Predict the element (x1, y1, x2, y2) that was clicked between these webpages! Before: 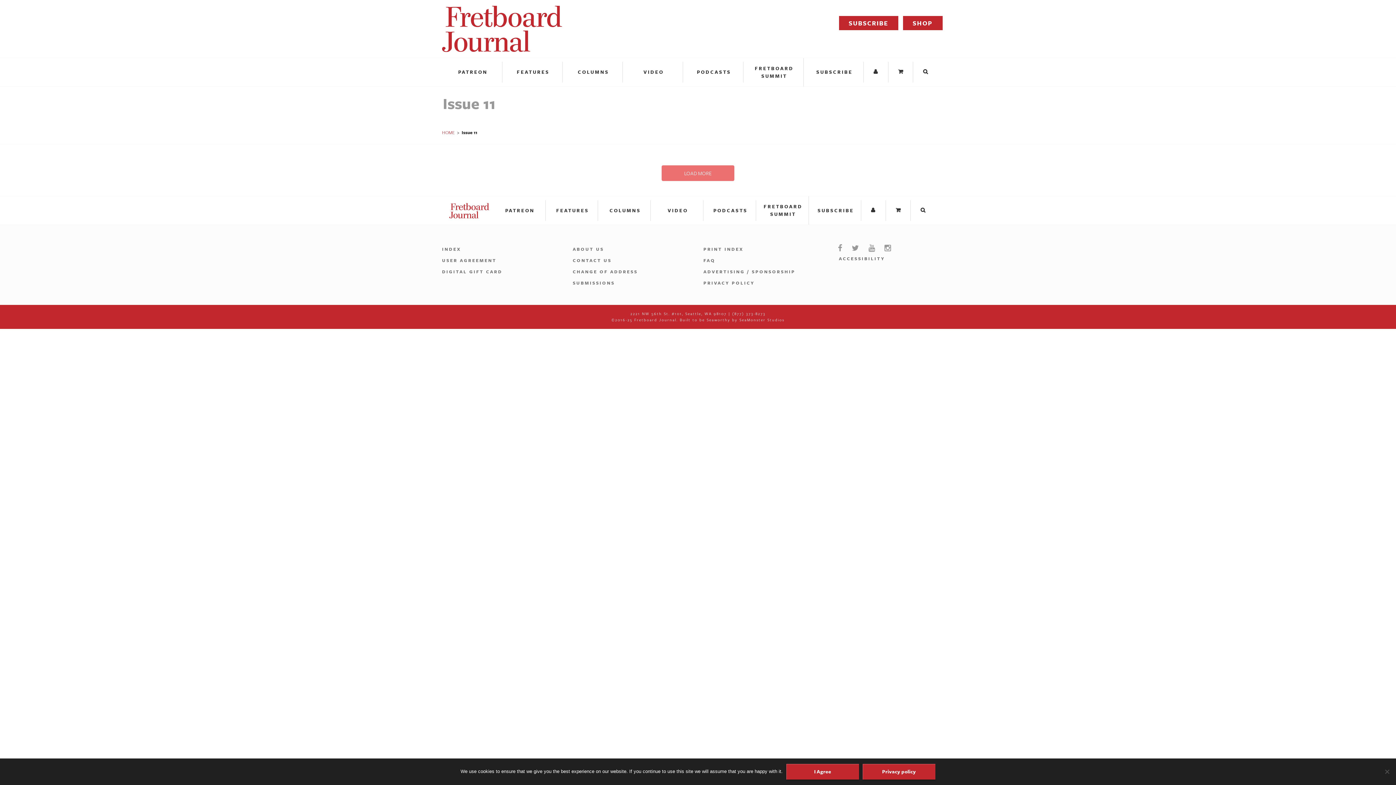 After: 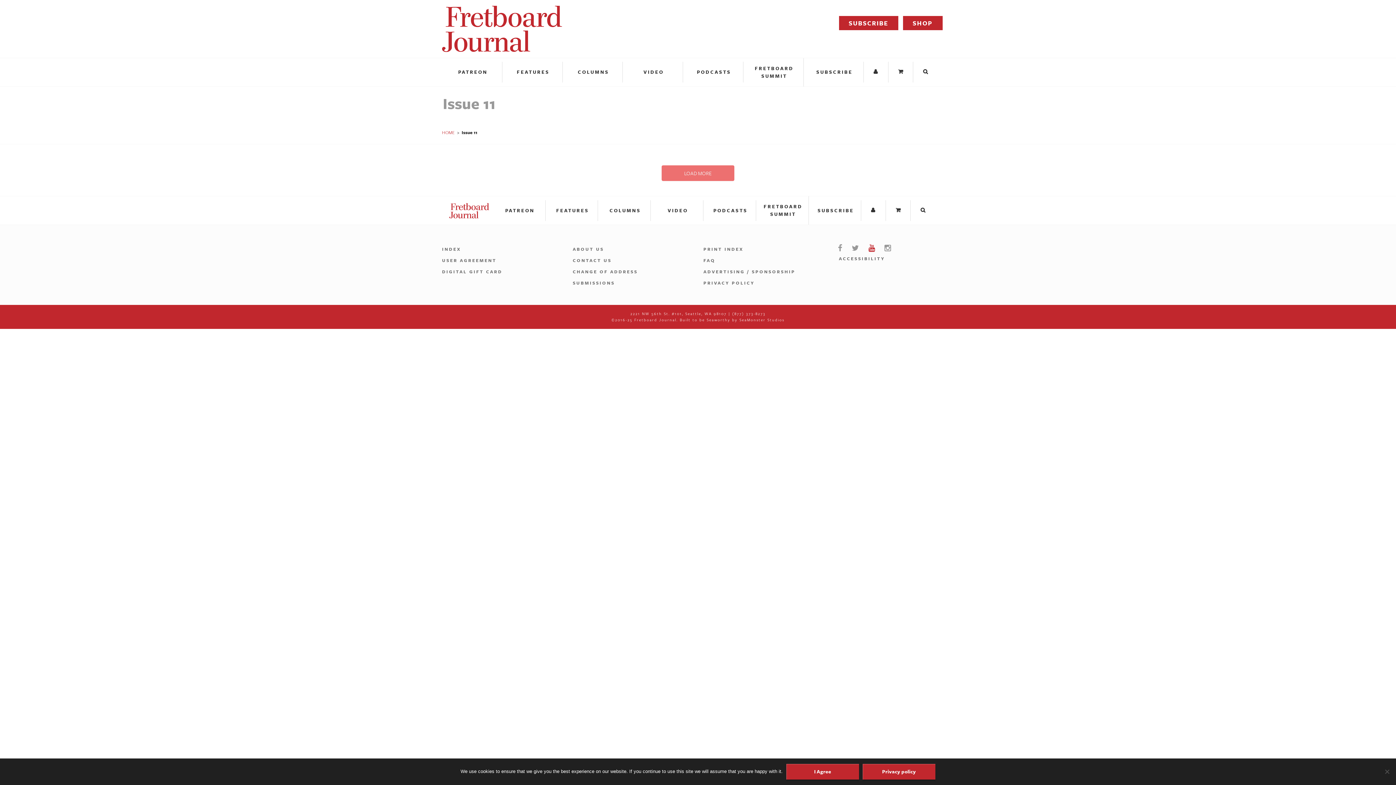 Action: bbox: (864, 239, 879, 257)